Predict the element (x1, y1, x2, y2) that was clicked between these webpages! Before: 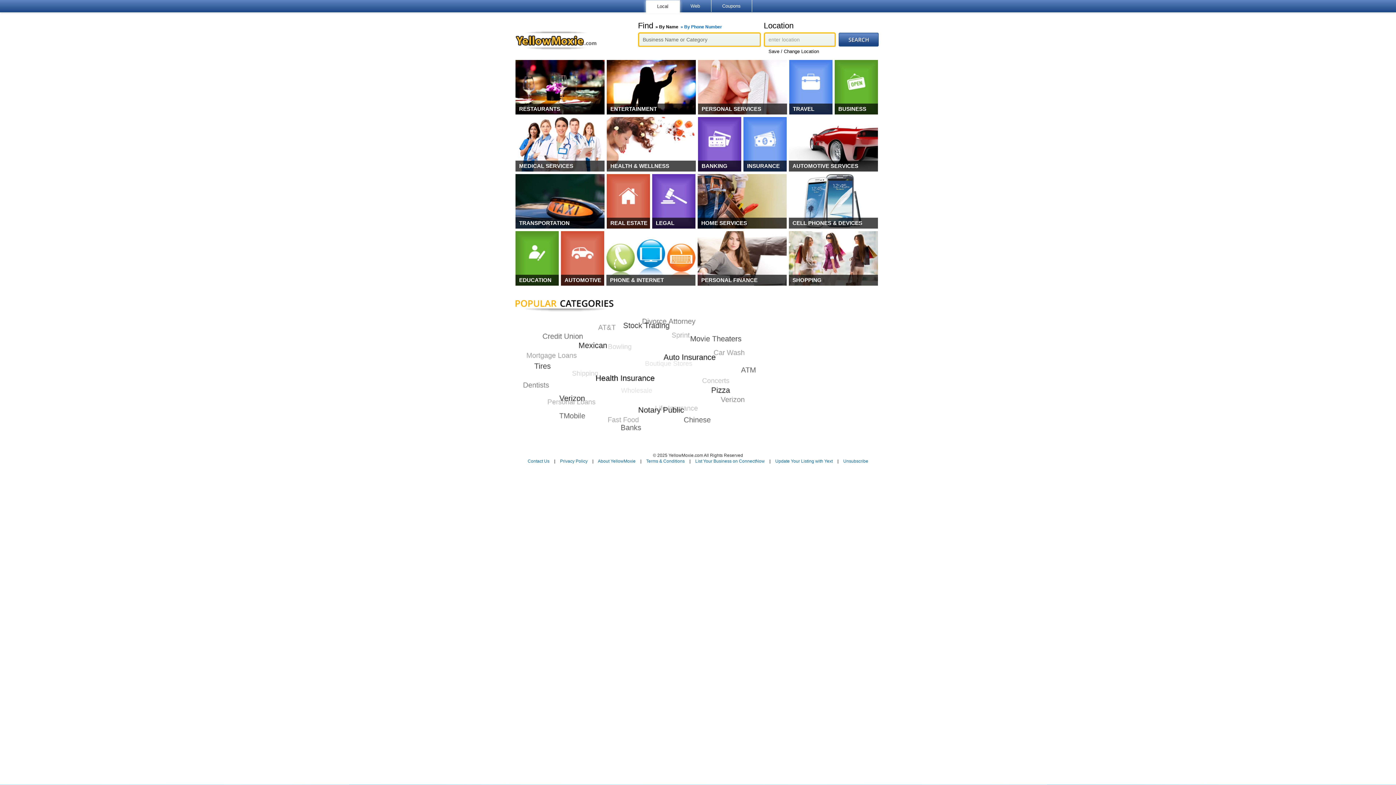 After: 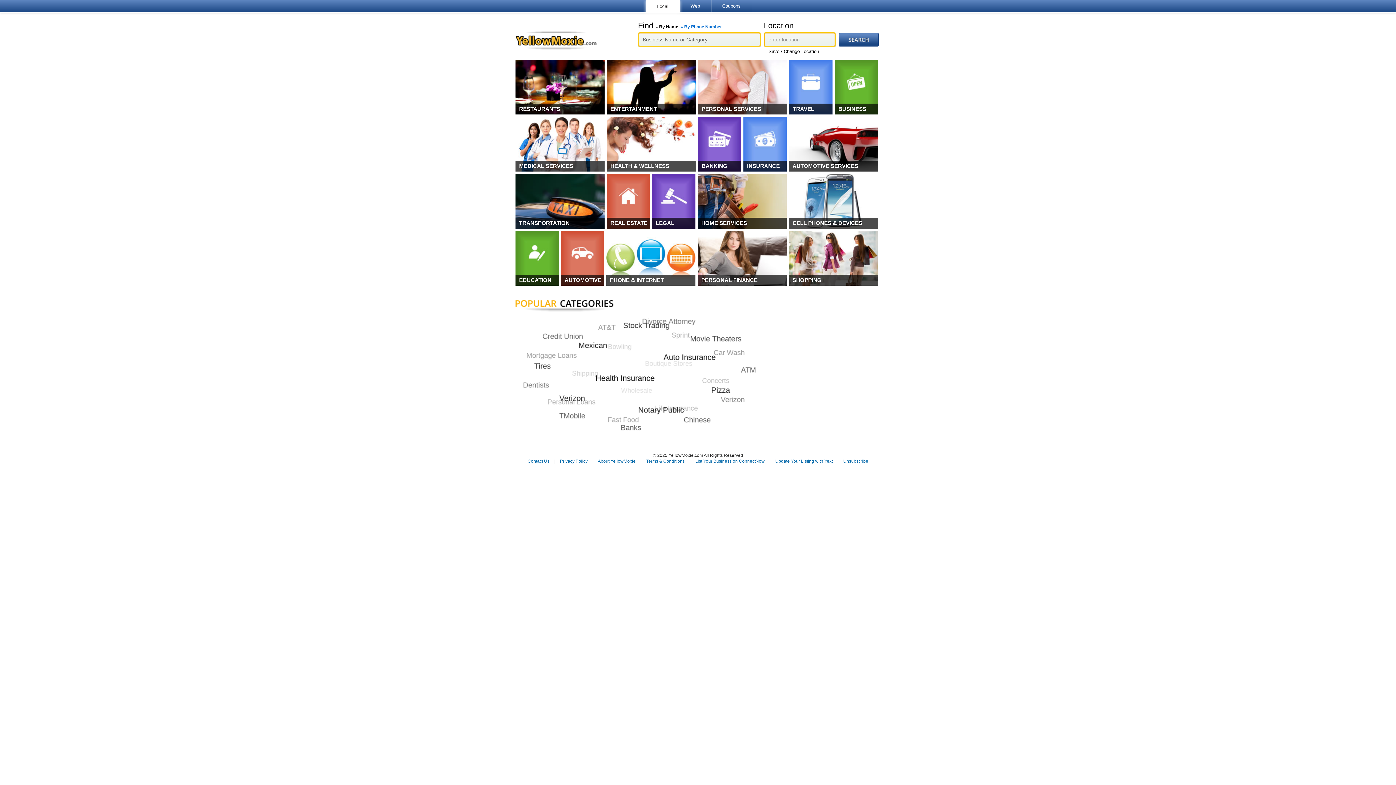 Action: label: List Your Business on ConnectNow bbox: (695, 458, 764, 464)